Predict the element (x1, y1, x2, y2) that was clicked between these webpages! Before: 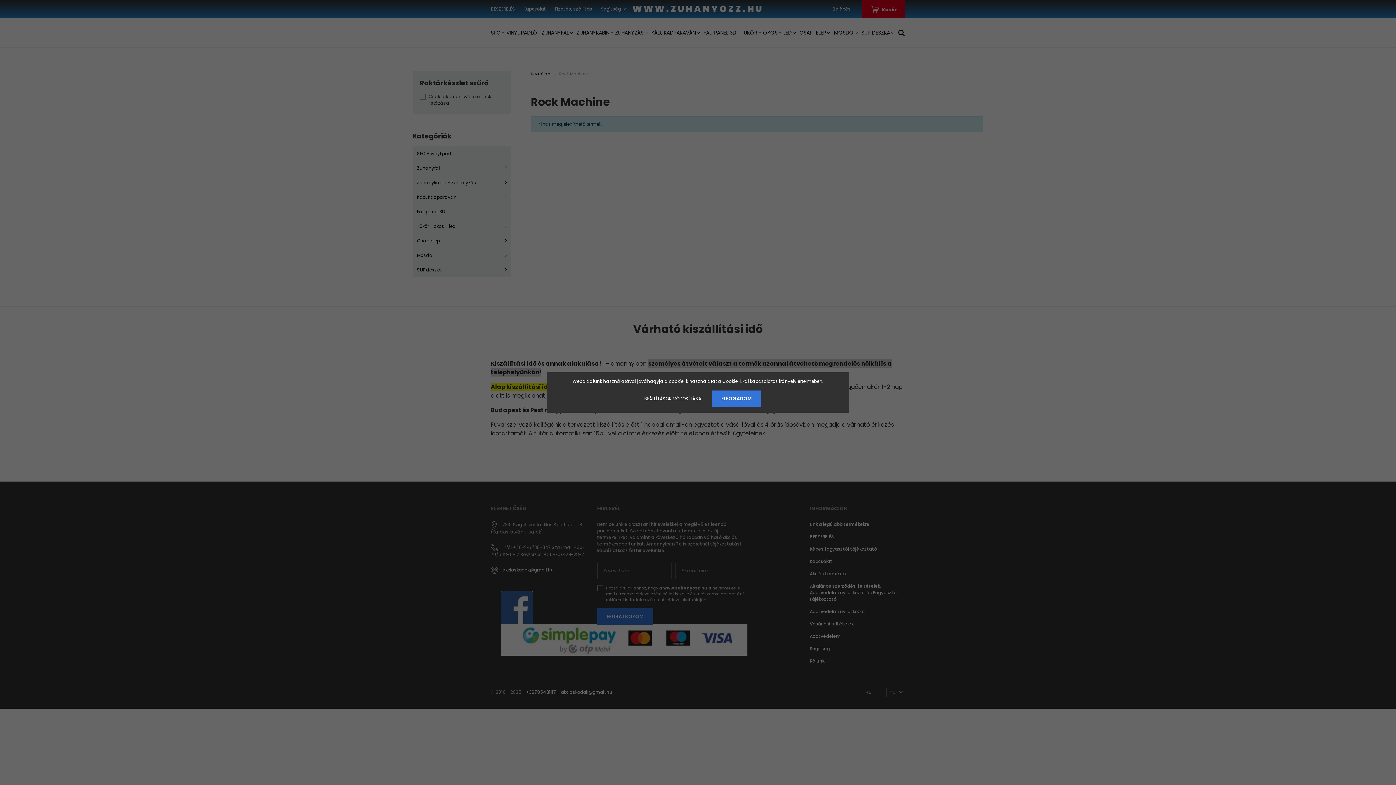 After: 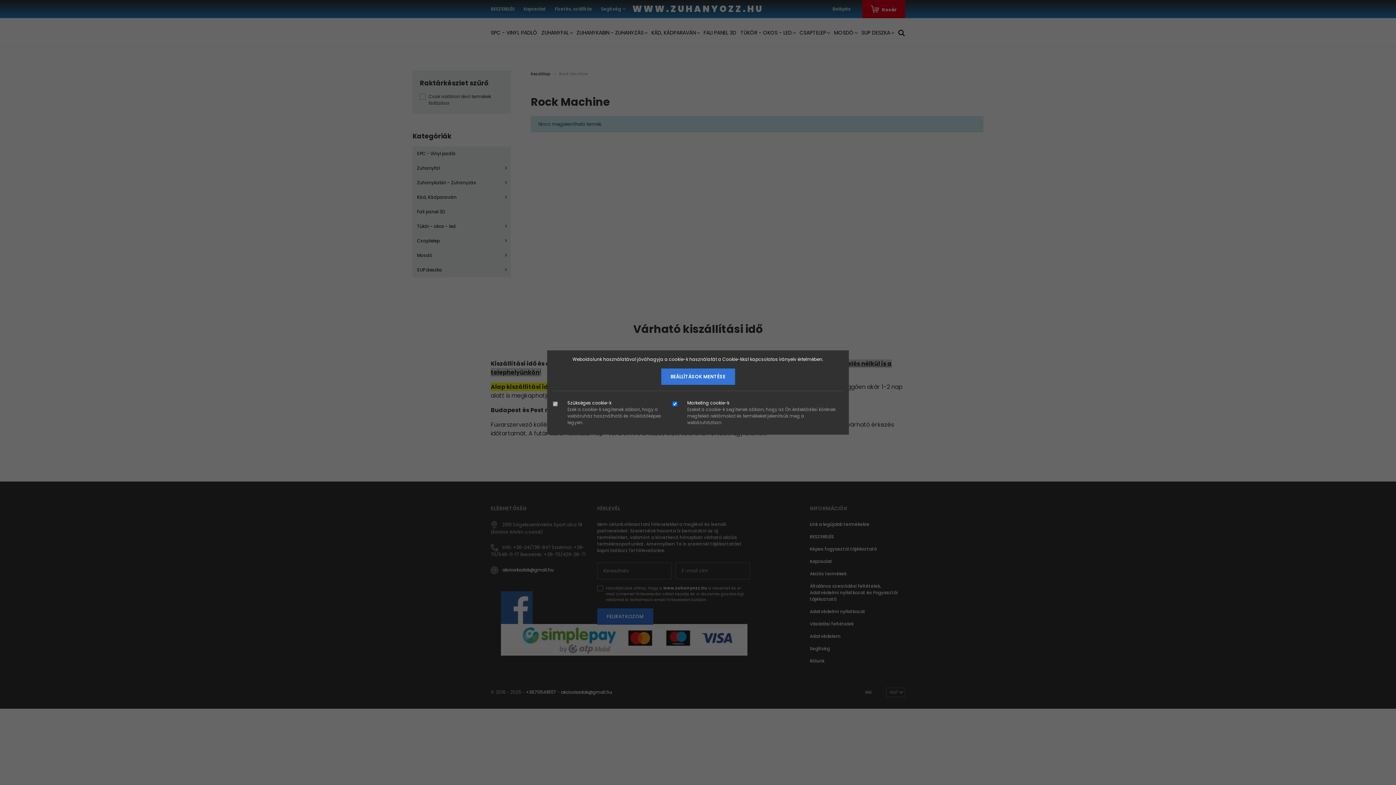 Action: bbox: (634, 390, 710, 406) label: BEÁLLÍTÁSOK MÓDOSÍTÁSA